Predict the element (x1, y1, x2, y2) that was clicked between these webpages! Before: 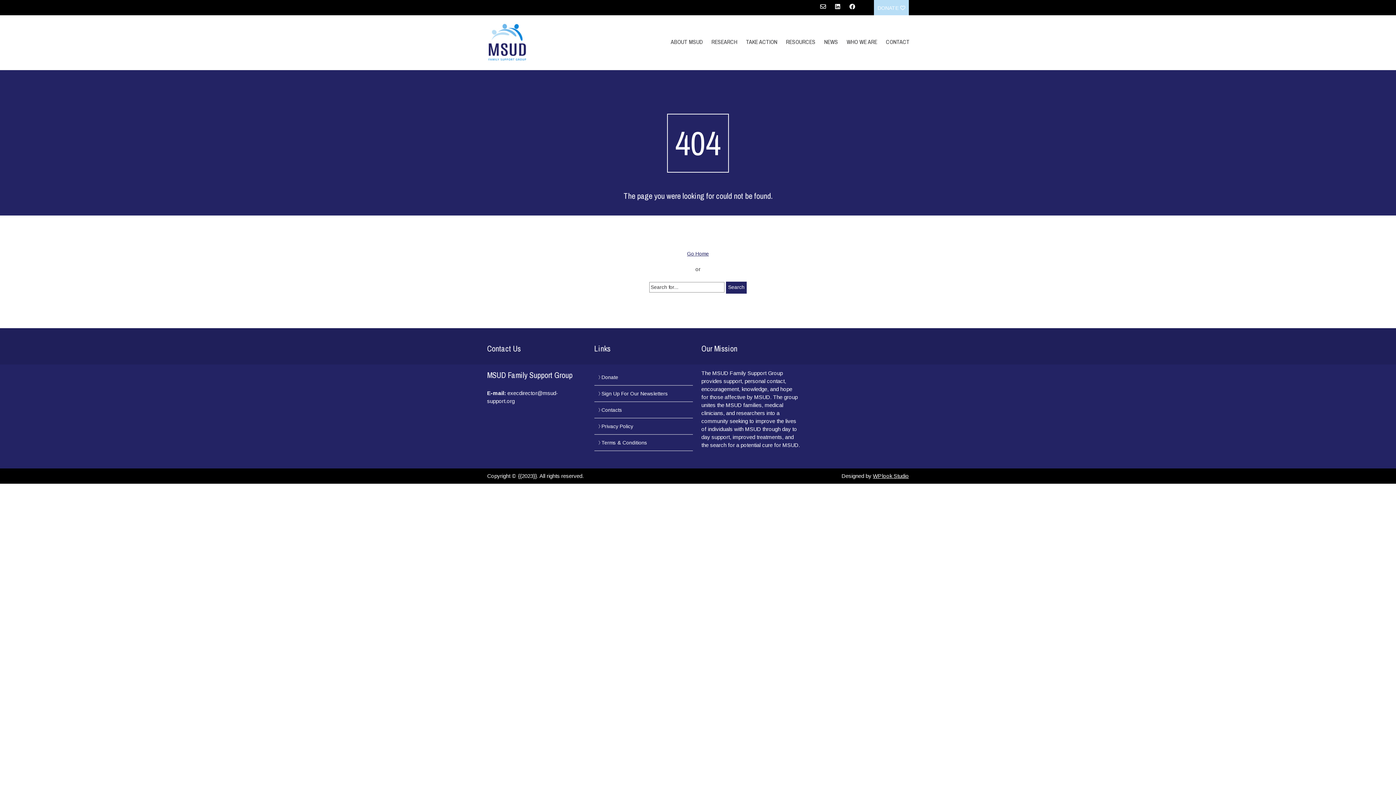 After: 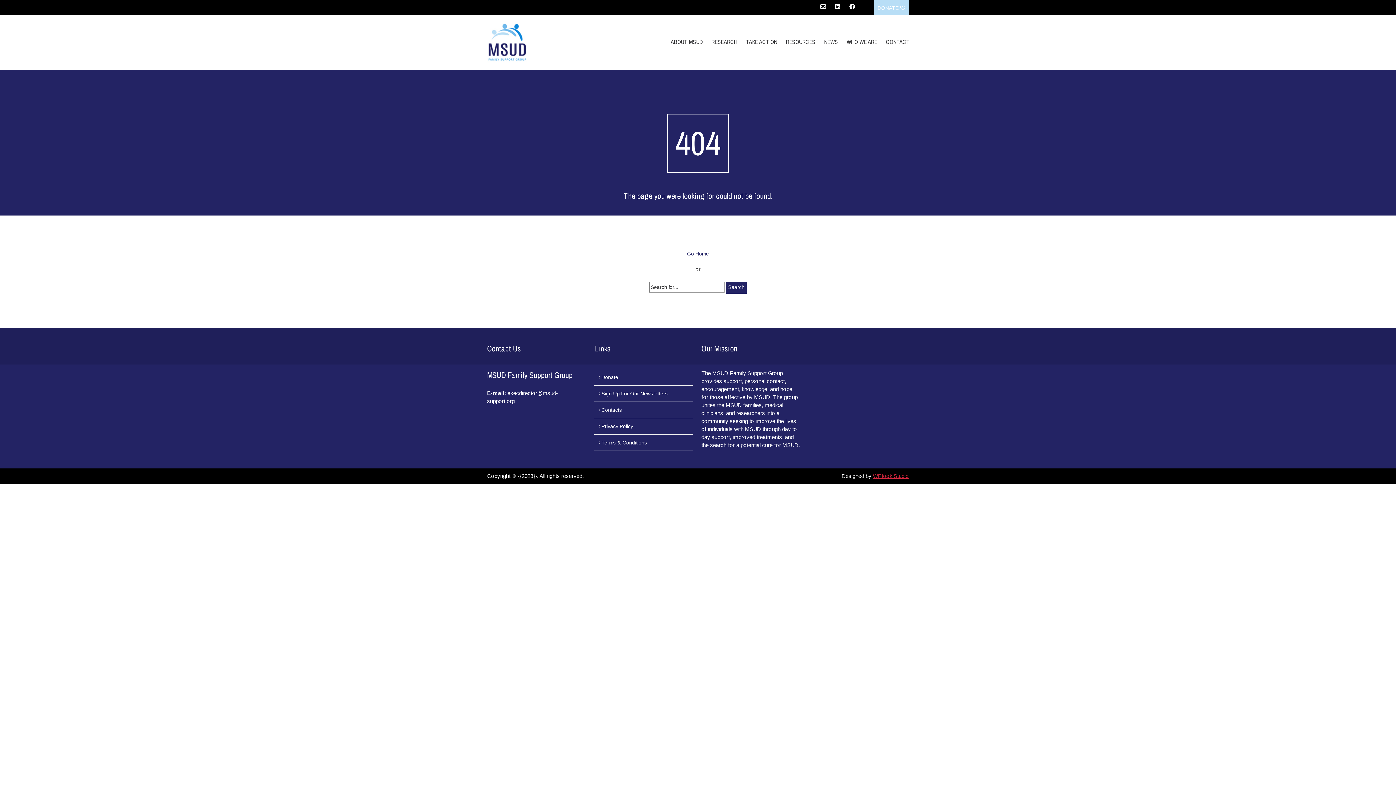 Action: bbox: (873, 472, 909, 479) label: WPlook Studio